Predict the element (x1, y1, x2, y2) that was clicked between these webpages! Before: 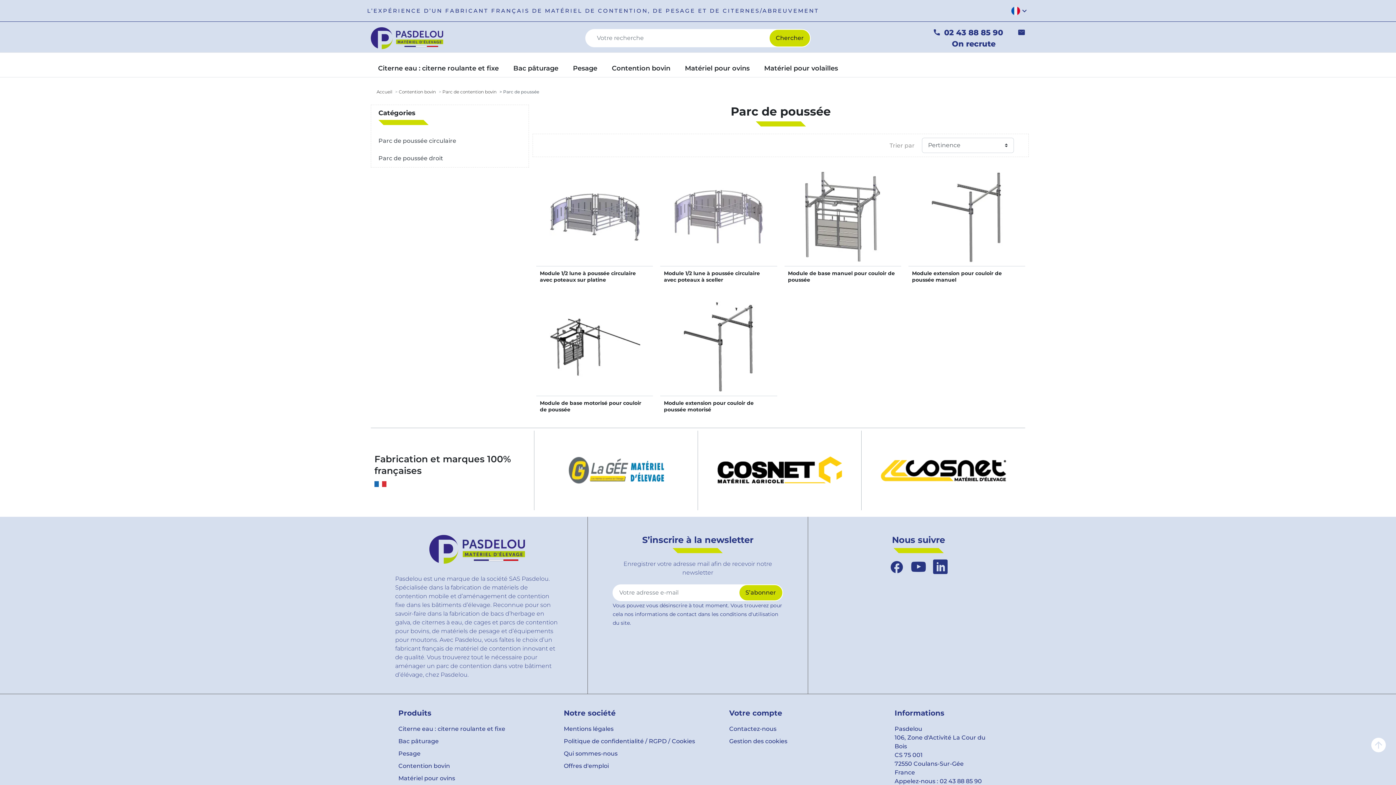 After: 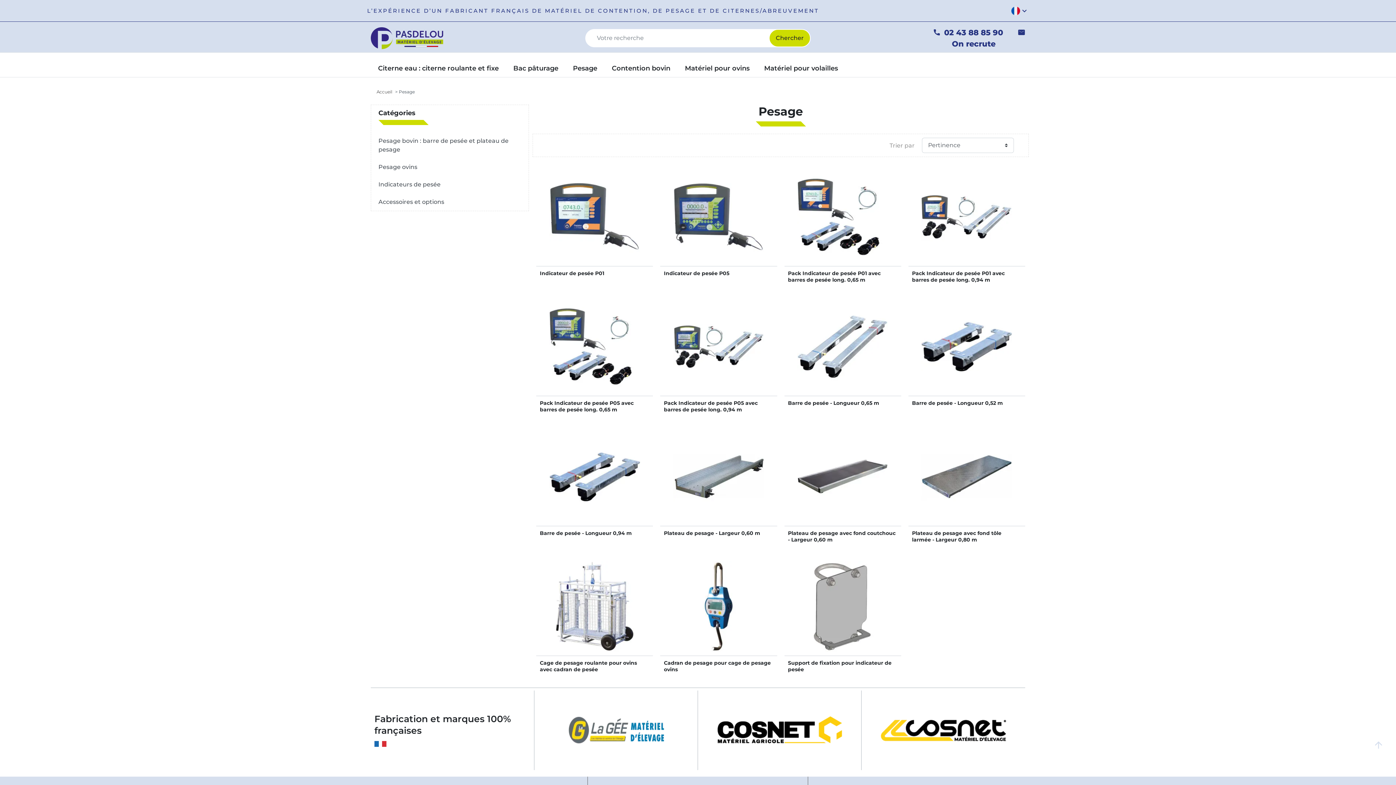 Action: label: Pesage bbox: (398, 750, 420, 757)